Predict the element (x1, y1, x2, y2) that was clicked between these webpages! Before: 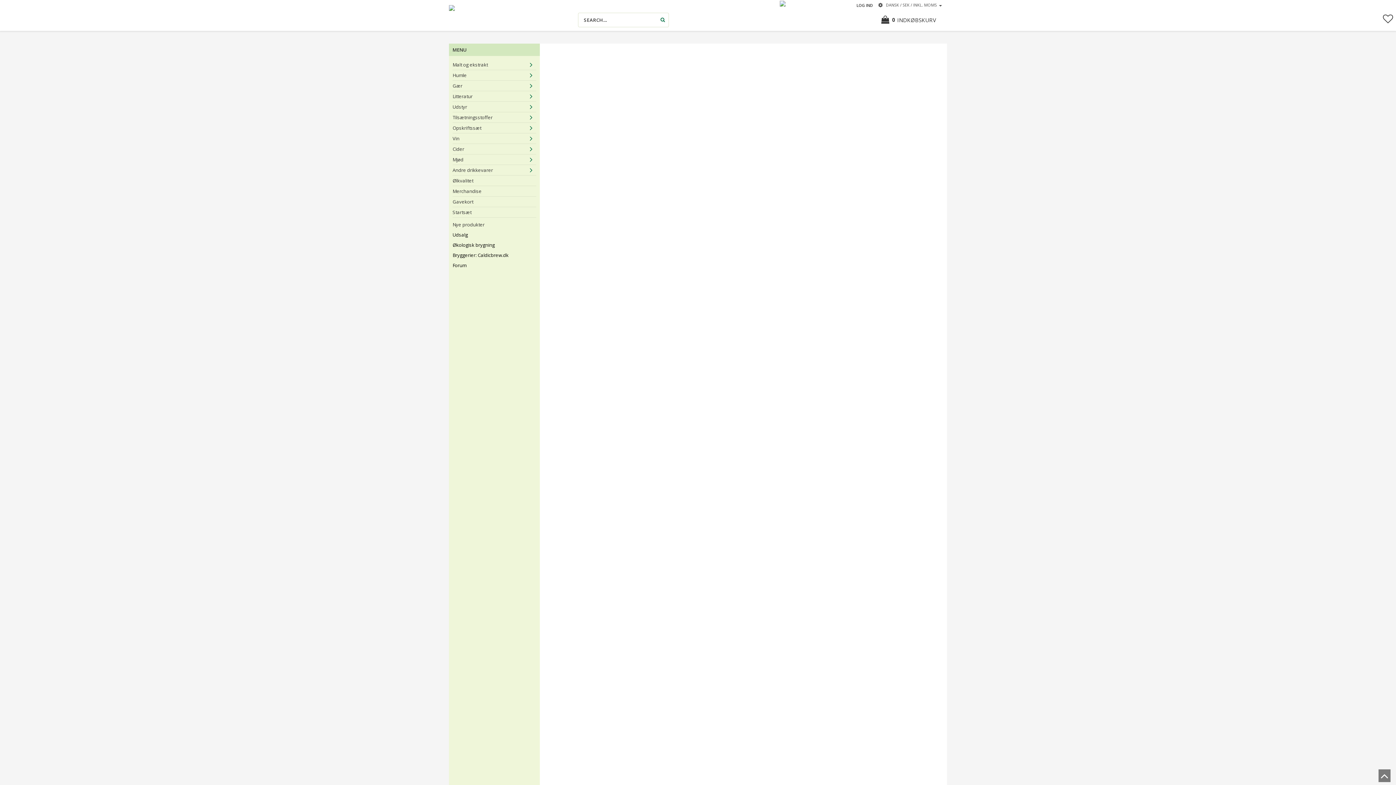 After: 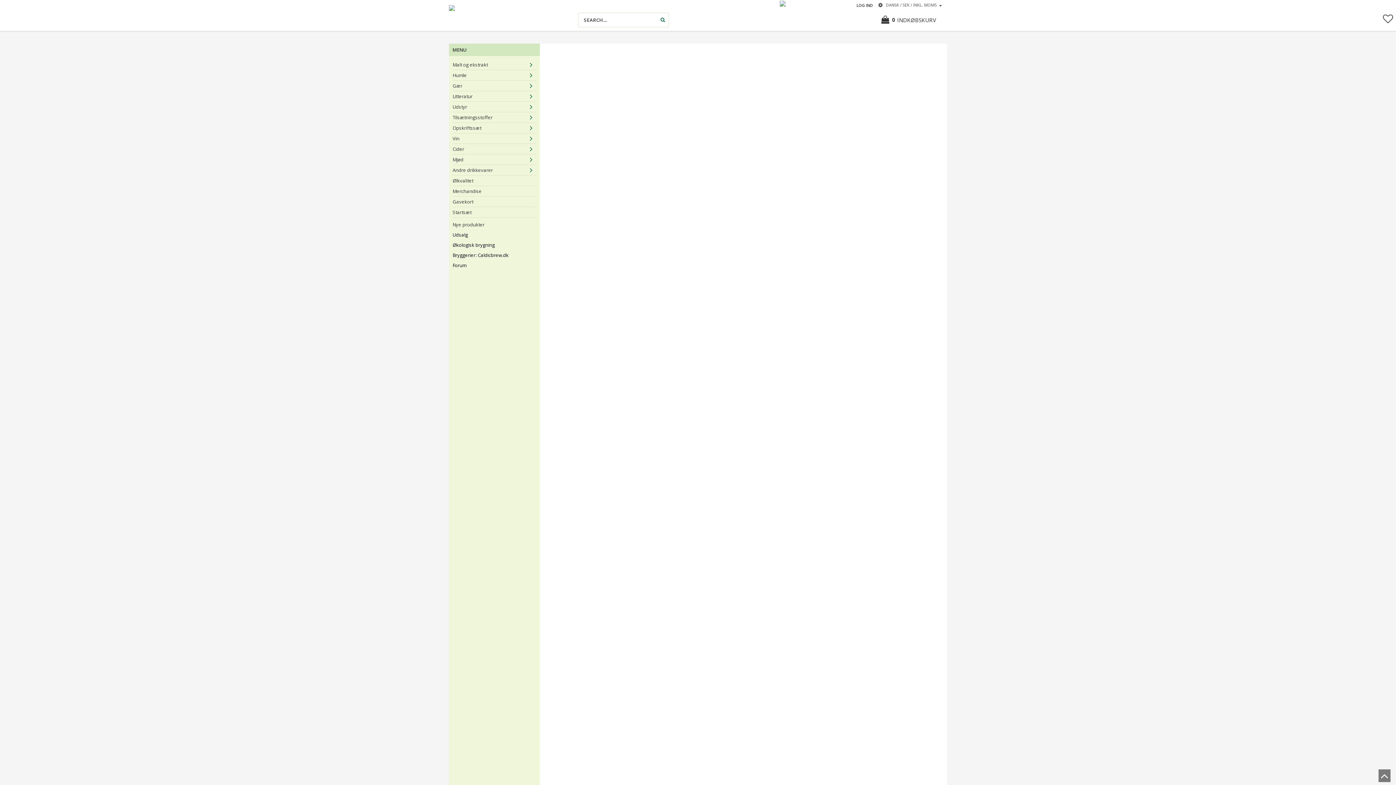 Action: bbox: (746, 174, 803, 215)